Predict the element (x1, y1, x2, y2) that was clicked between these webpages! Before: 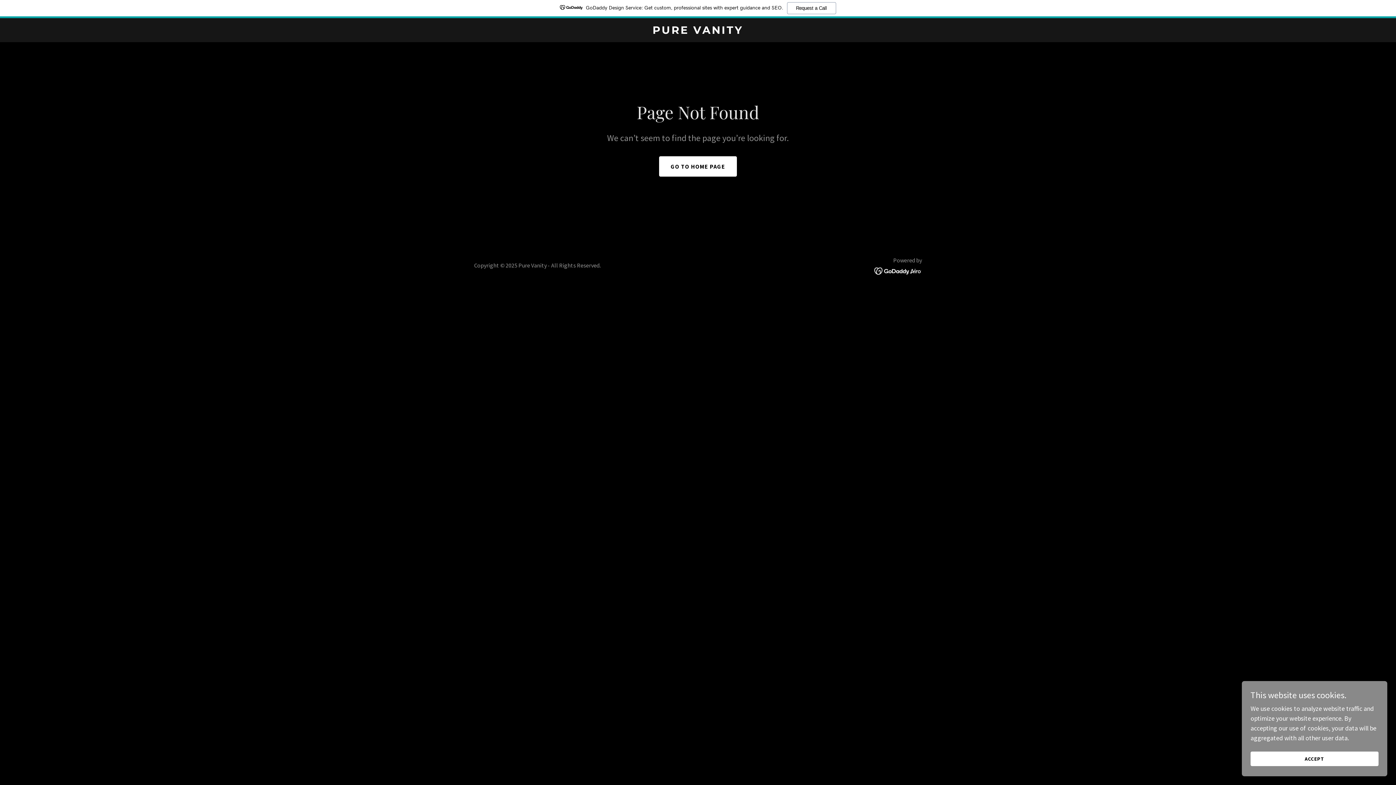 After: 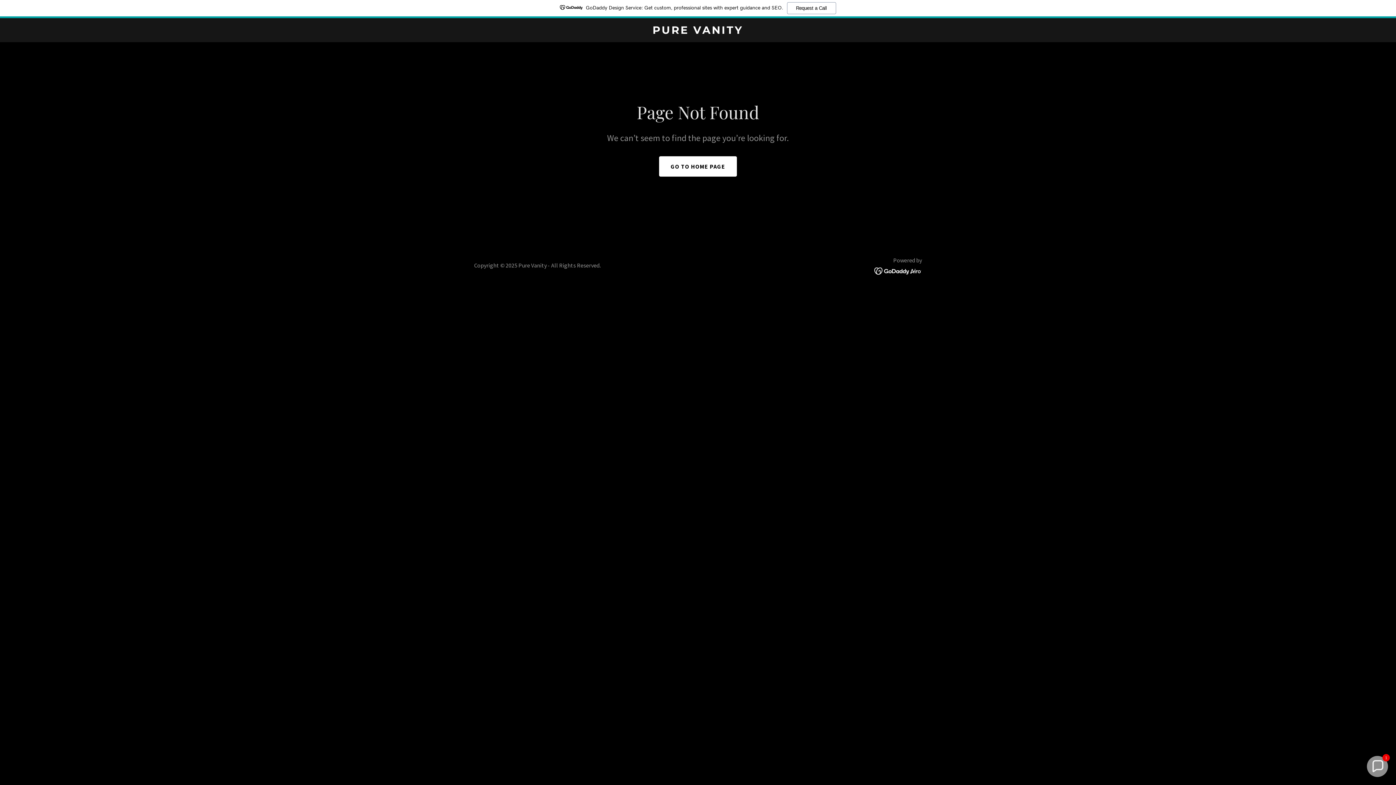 Action: bbox: (1250, 752, 1378, 766) label: ACCEPT